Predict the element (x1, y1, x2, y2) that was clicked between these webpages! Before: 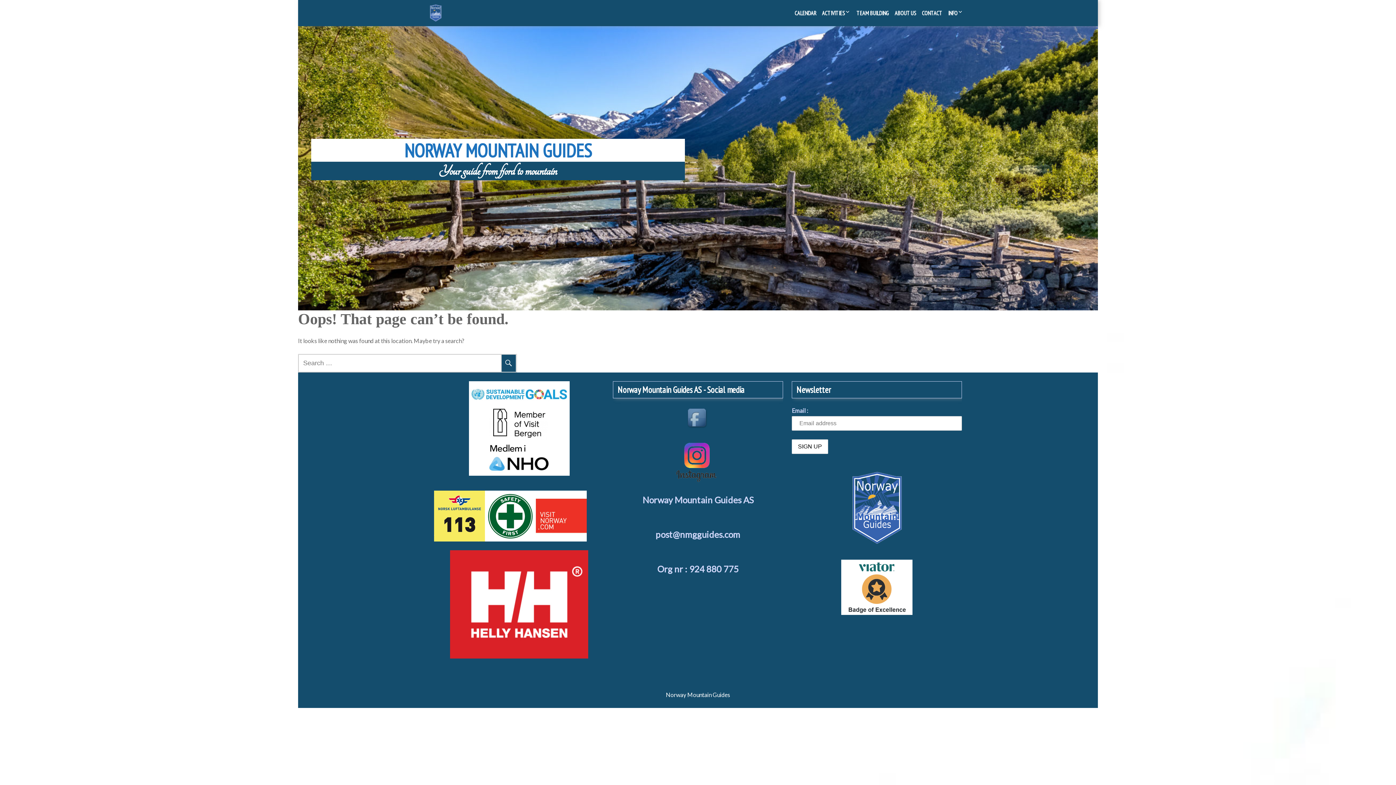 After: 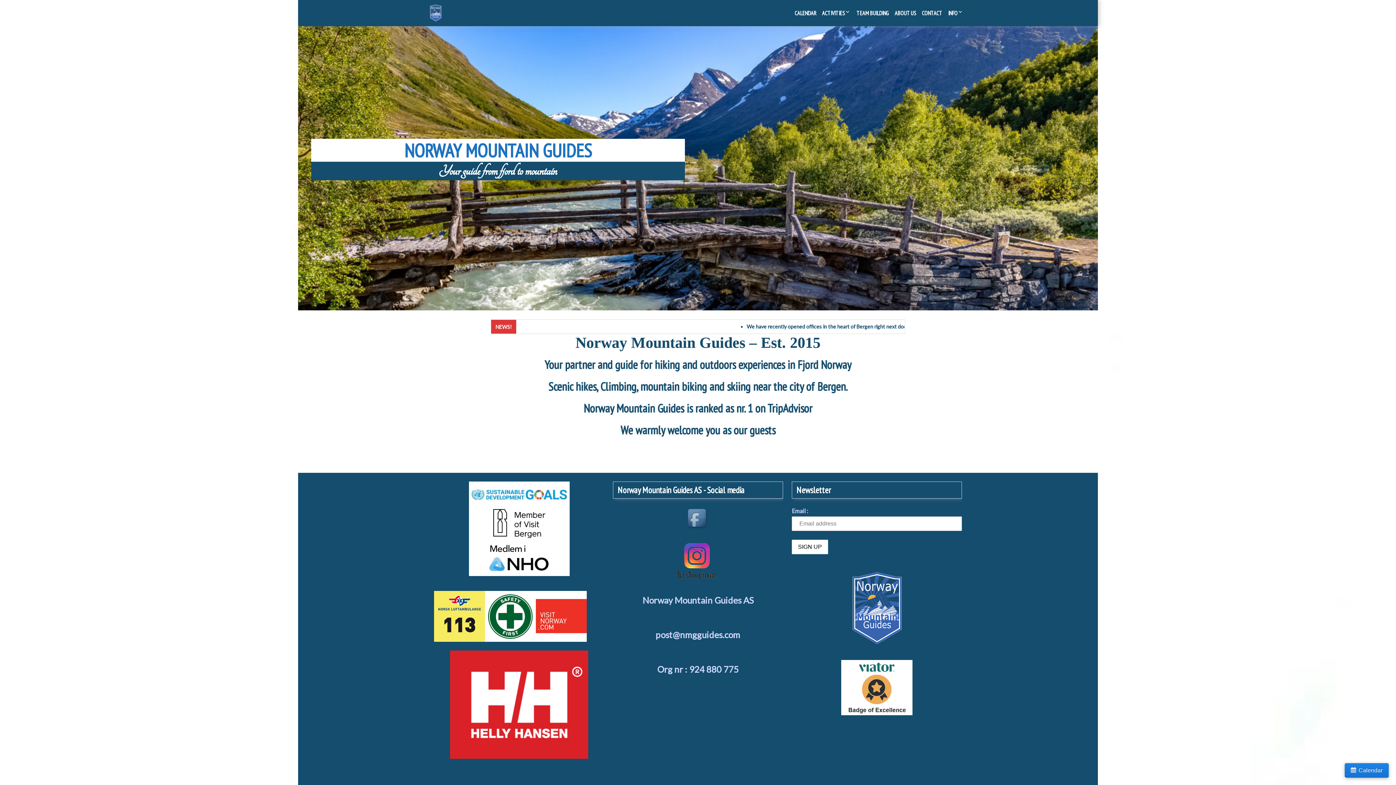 Action: bbox: (421, 0, 450, 26)